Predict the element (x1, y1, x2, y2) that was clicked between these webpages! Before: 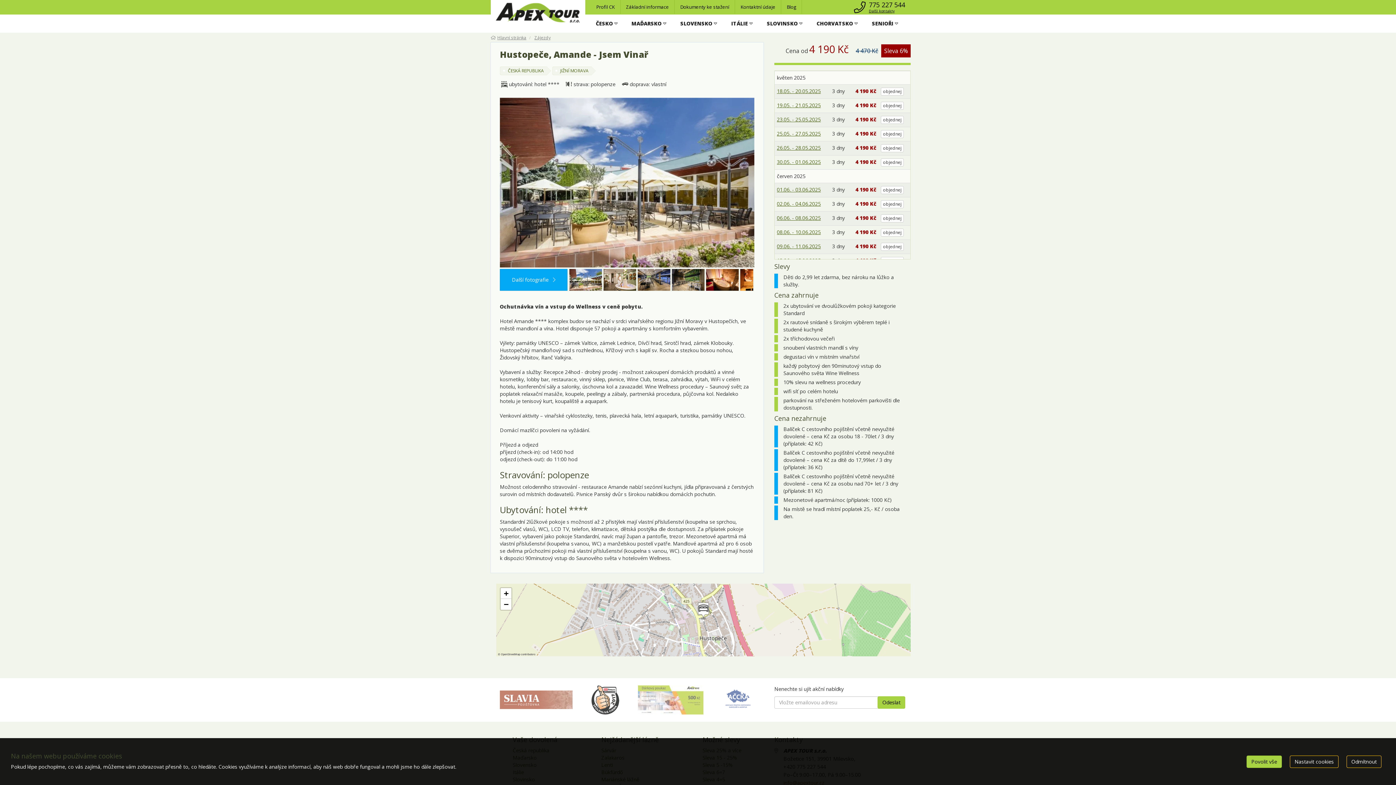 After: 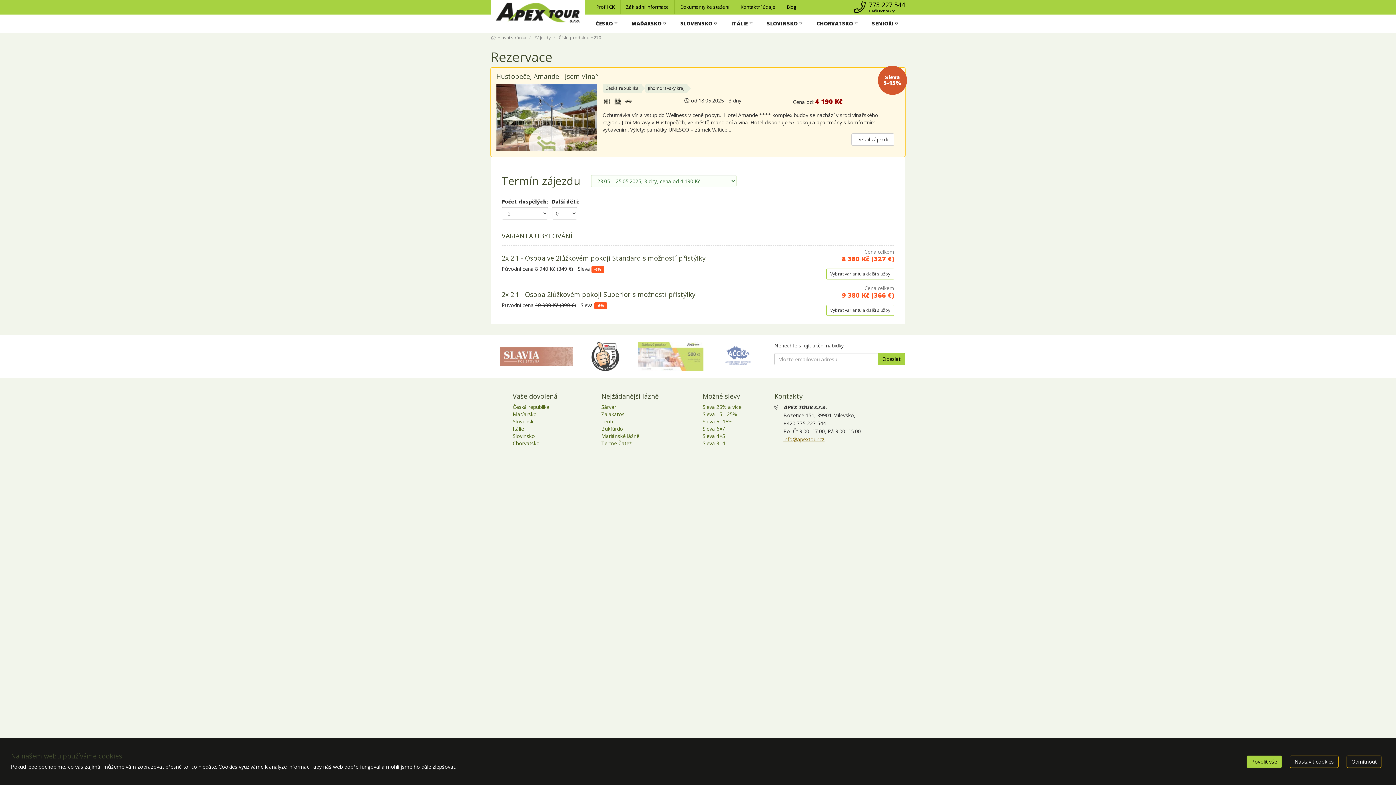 Action: label: 23.05. - 25.05.2025 bbox: (777, 116, 821, 122)